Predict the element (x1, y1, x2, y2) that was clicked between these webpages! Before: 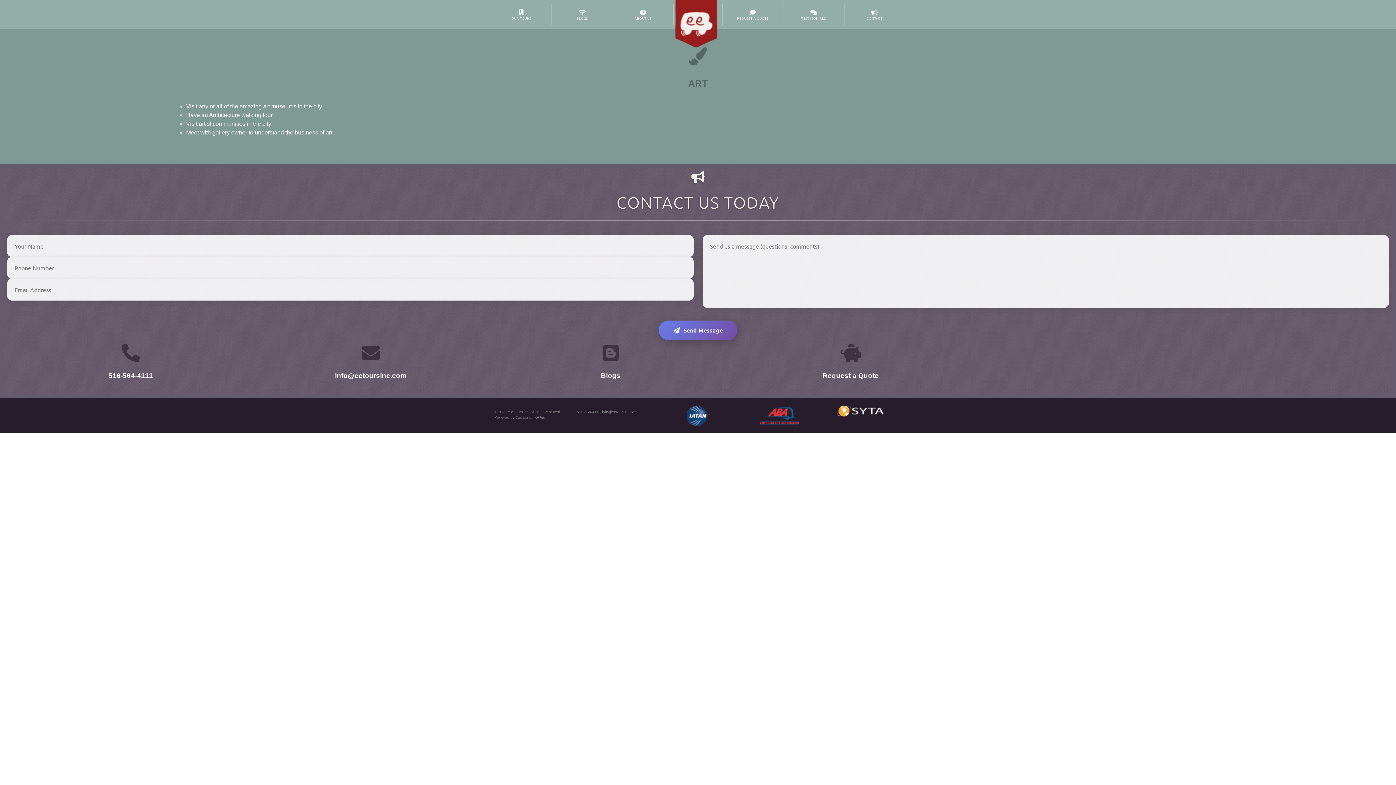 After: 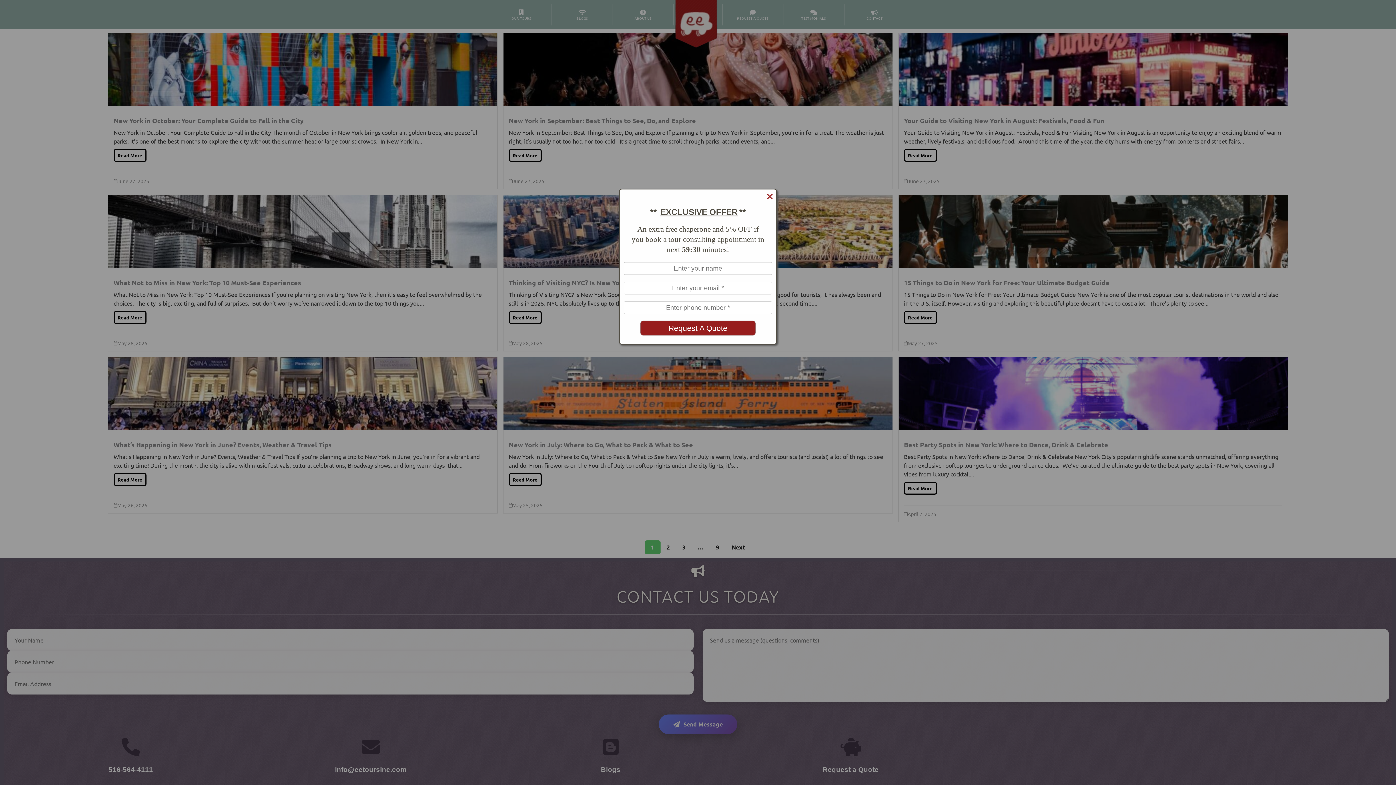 Action: label: Blogs bbox: (601, 344, 620, 362)